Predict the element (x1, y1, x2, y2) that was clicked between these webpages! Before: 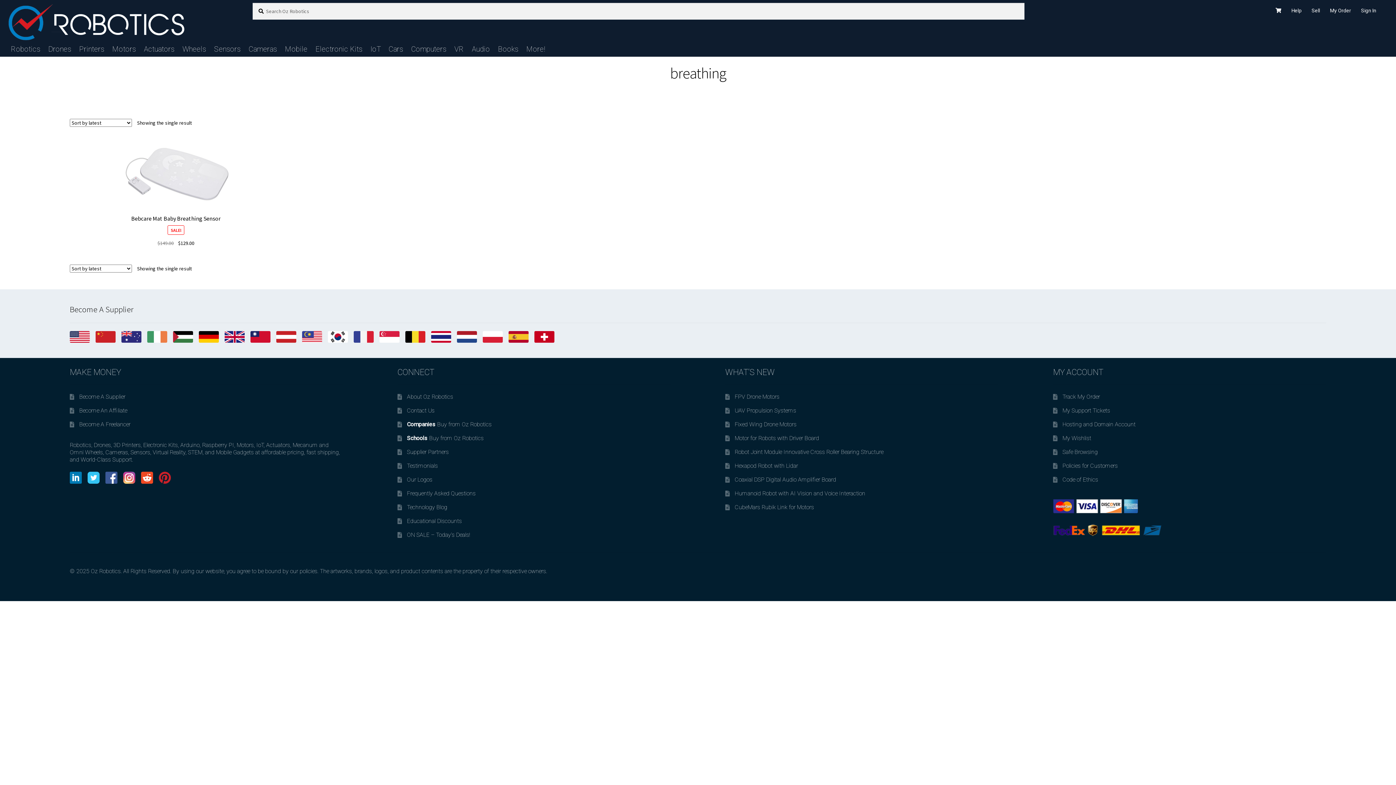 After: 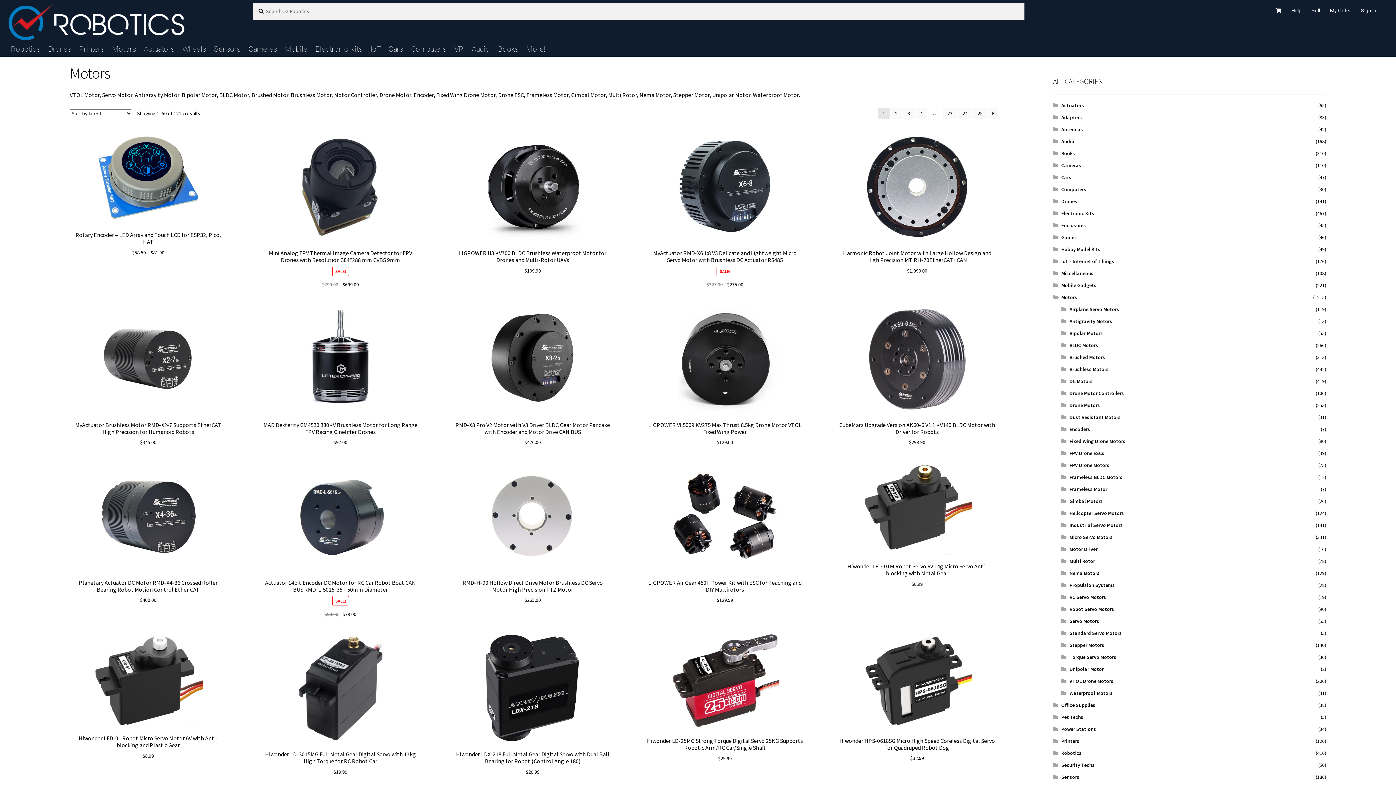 Action: label: Motors bbox: (109, 41, 138, 56)